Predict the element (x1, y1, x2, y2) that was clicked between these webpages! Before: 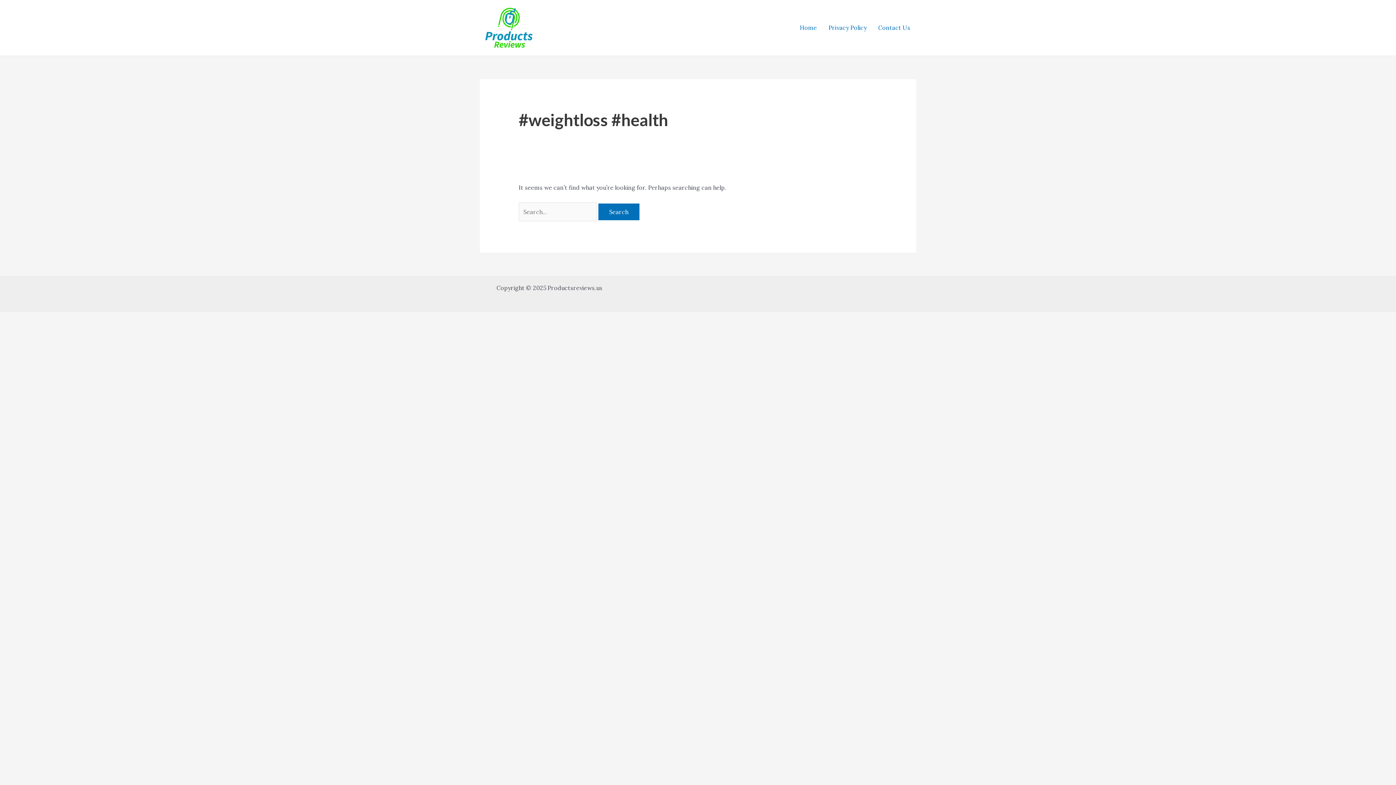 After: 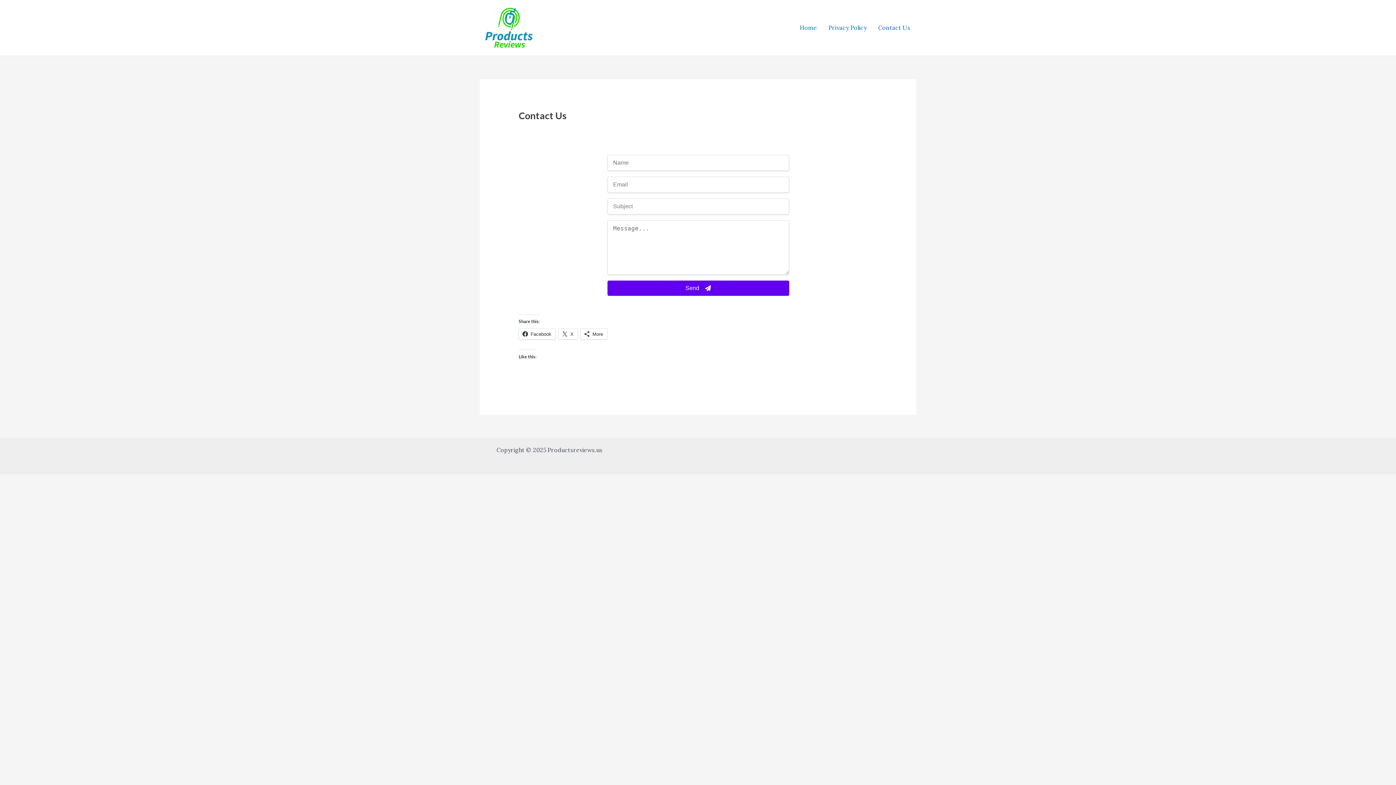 Action: bbox: (872, 15, 916, 40) label: Contact Us